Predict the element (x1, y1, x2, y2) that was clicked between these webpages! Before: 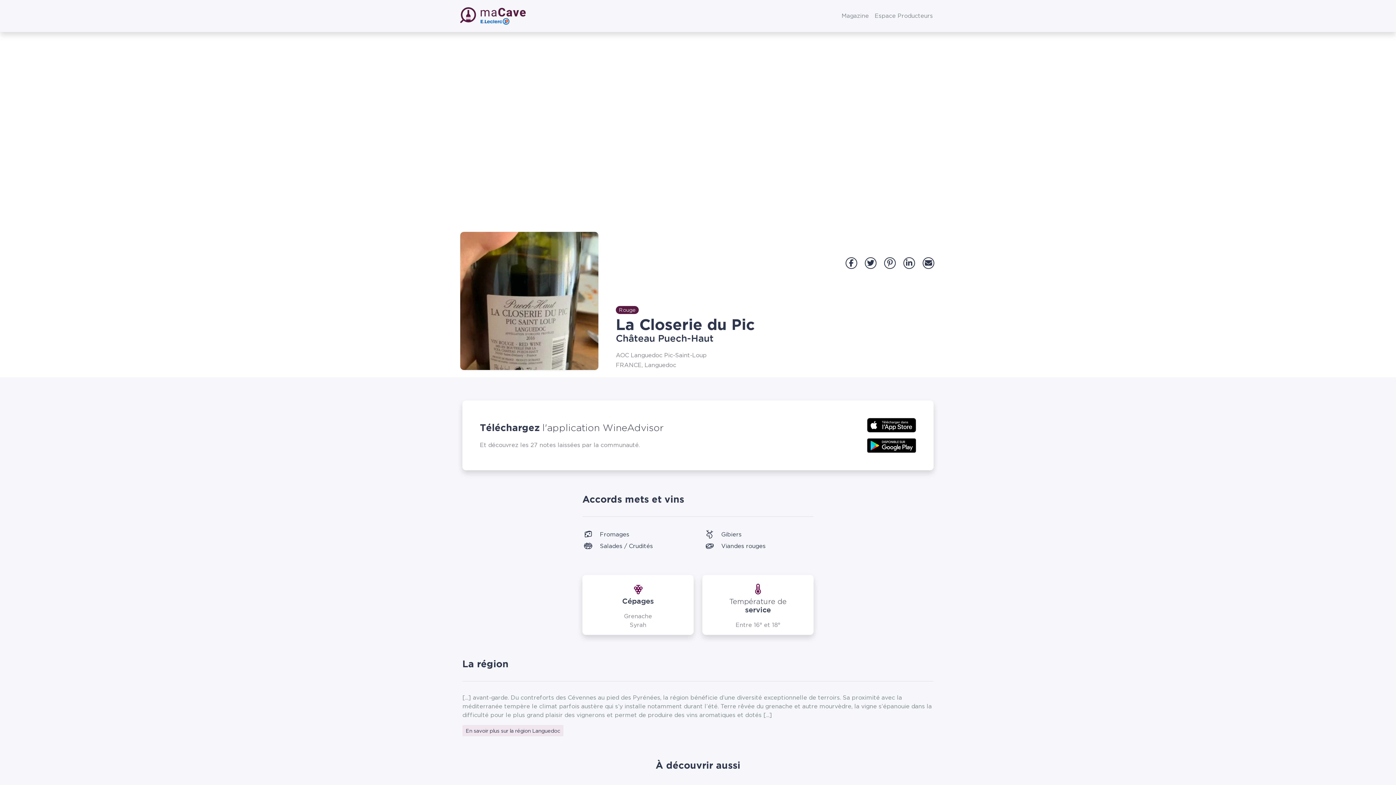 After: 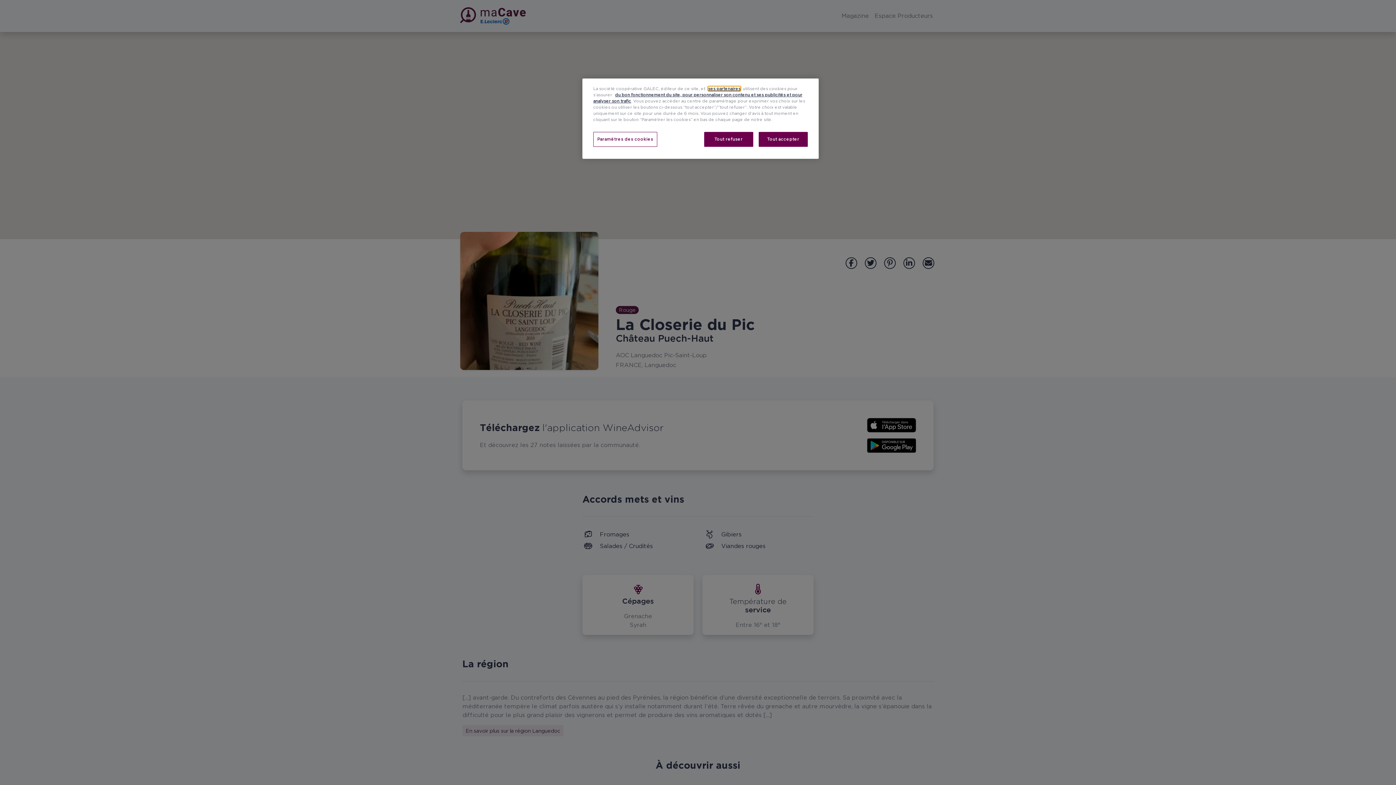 Action: bbox: (867, 441, 916, 448)